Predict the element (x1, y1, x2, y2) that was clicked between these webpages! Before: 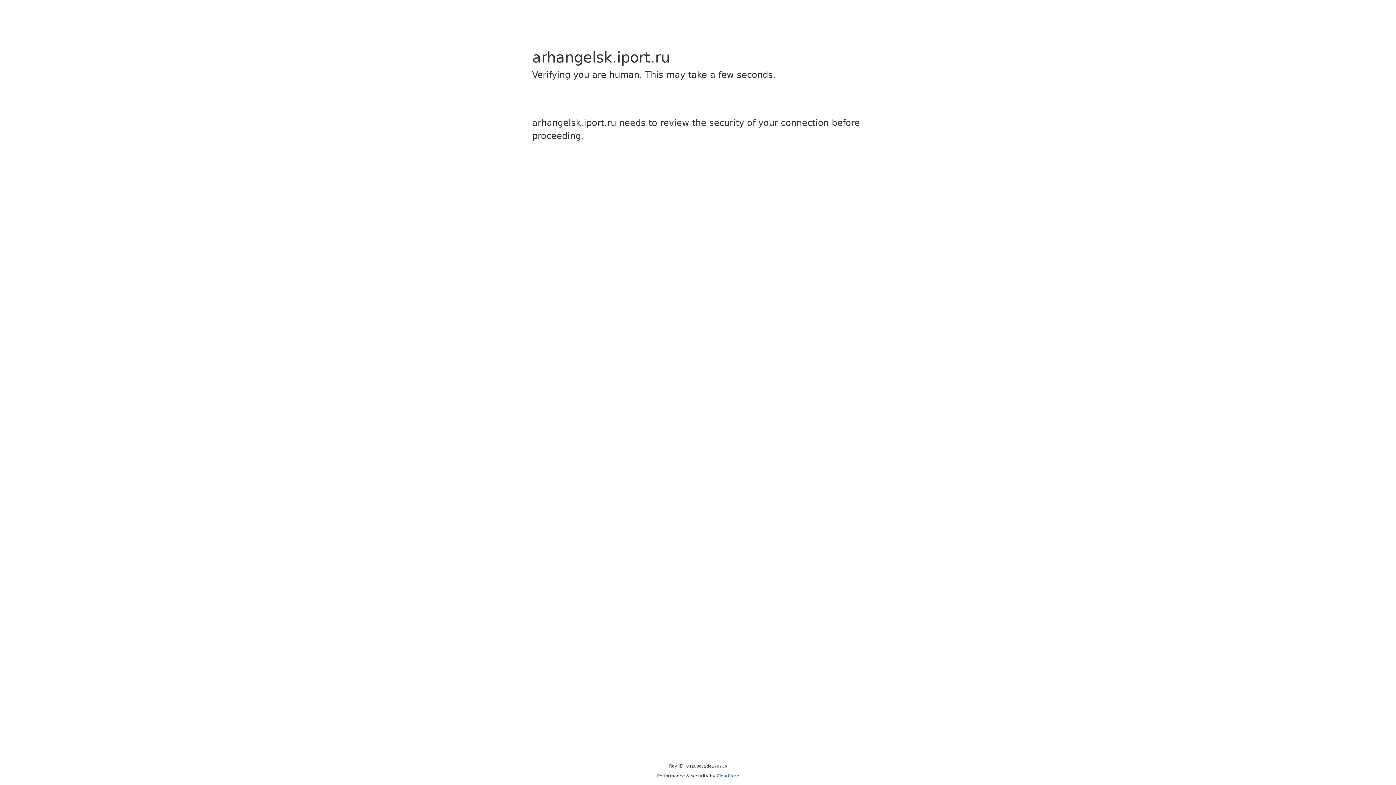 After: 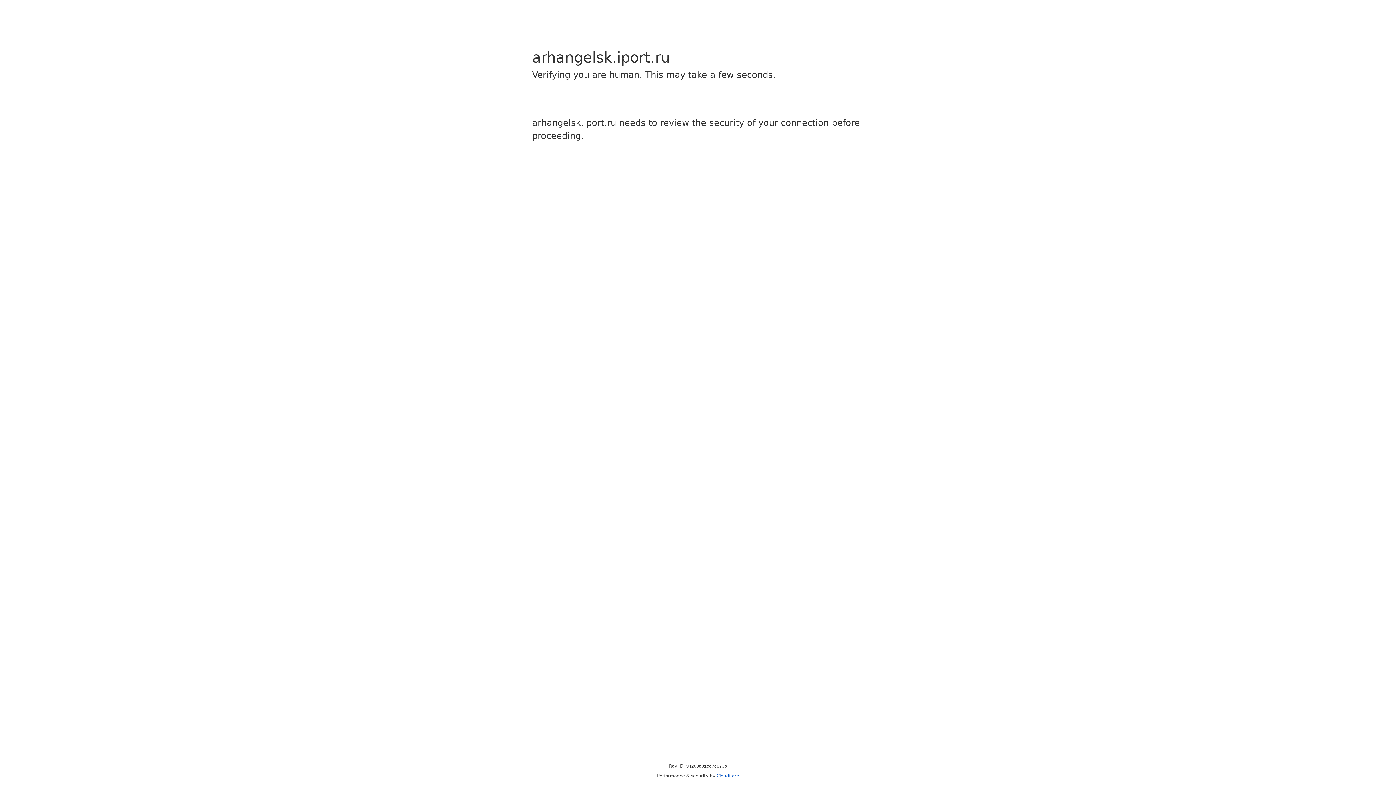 Action: label: Cloudflare bbox: (716, 773, 739, 778)